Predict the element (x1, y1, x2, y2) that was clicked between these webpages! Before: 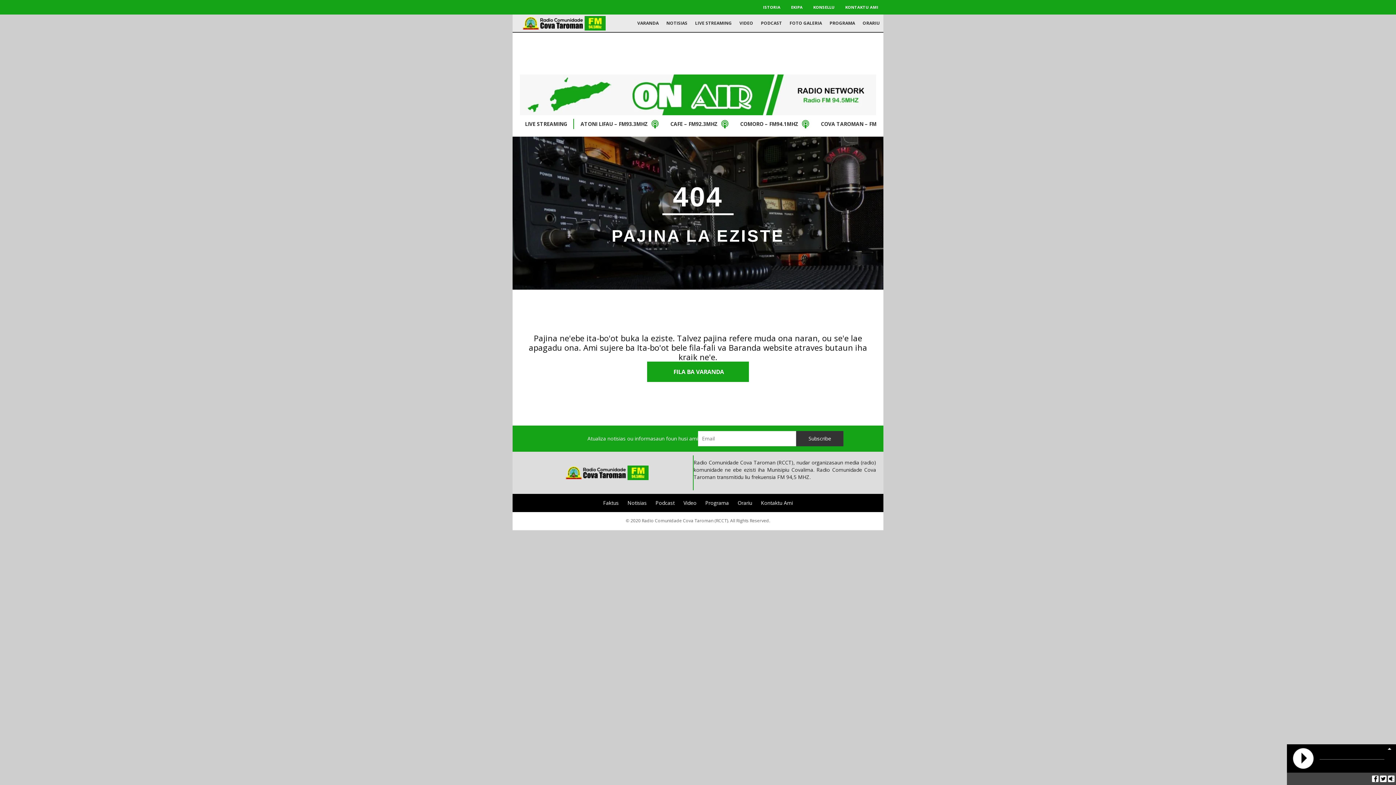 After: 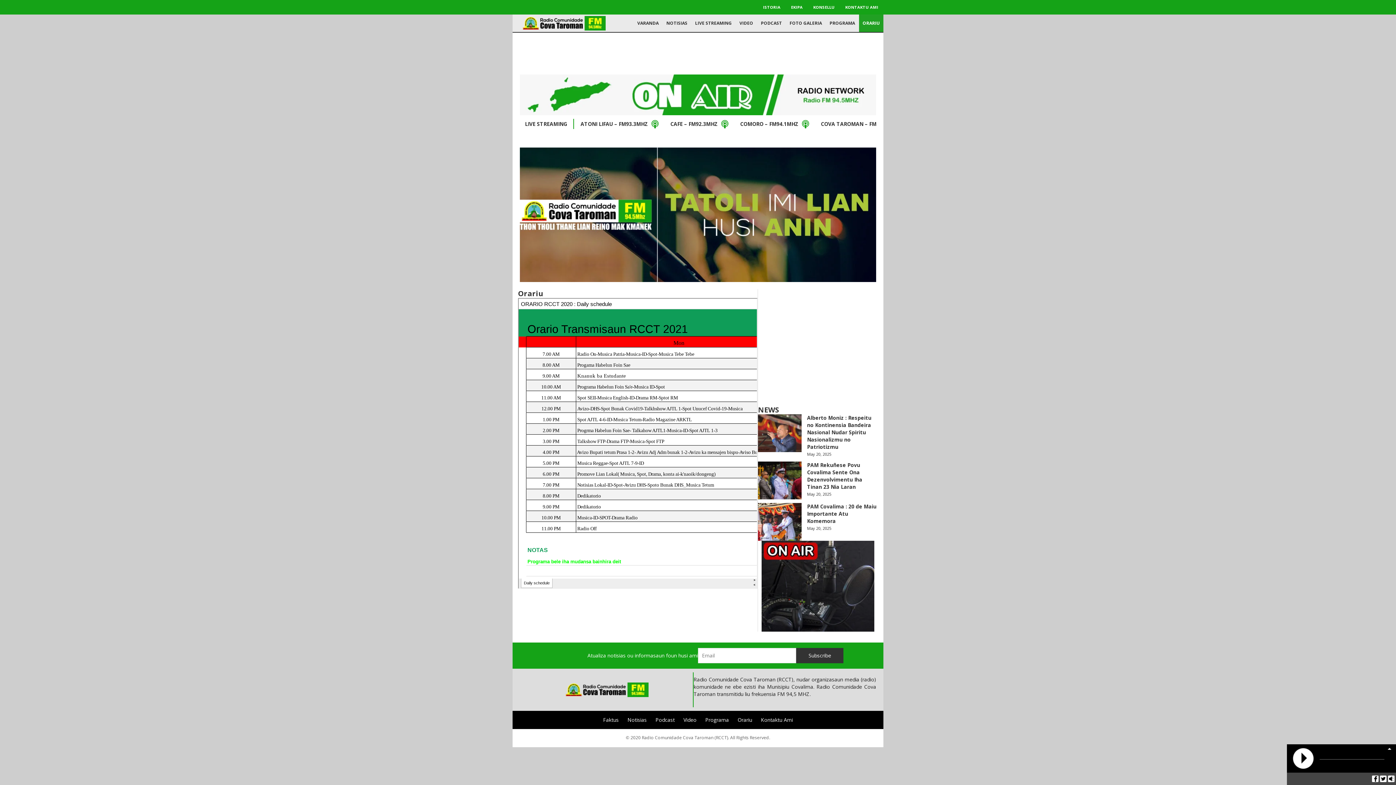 Action: bbox: (737, 499, 752, 506) label: Orariu